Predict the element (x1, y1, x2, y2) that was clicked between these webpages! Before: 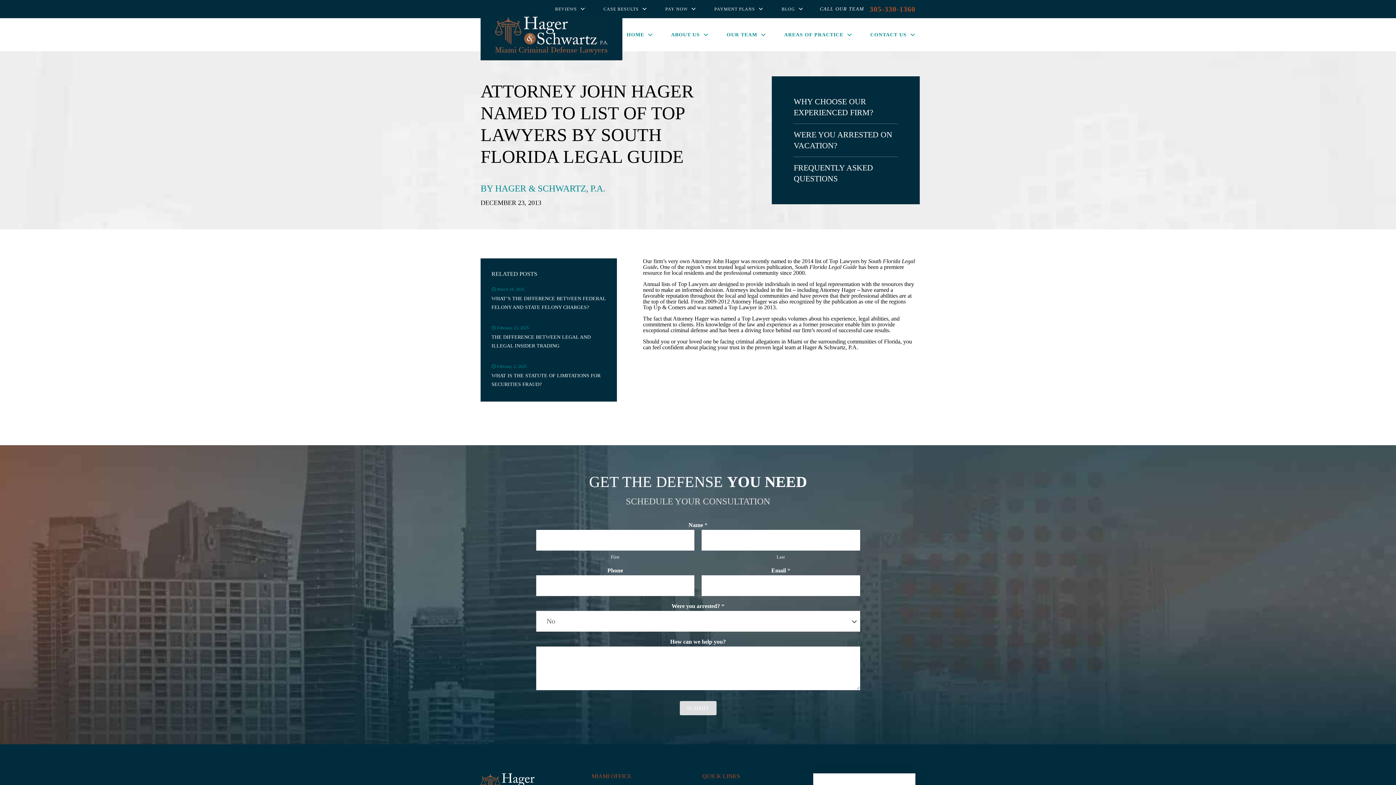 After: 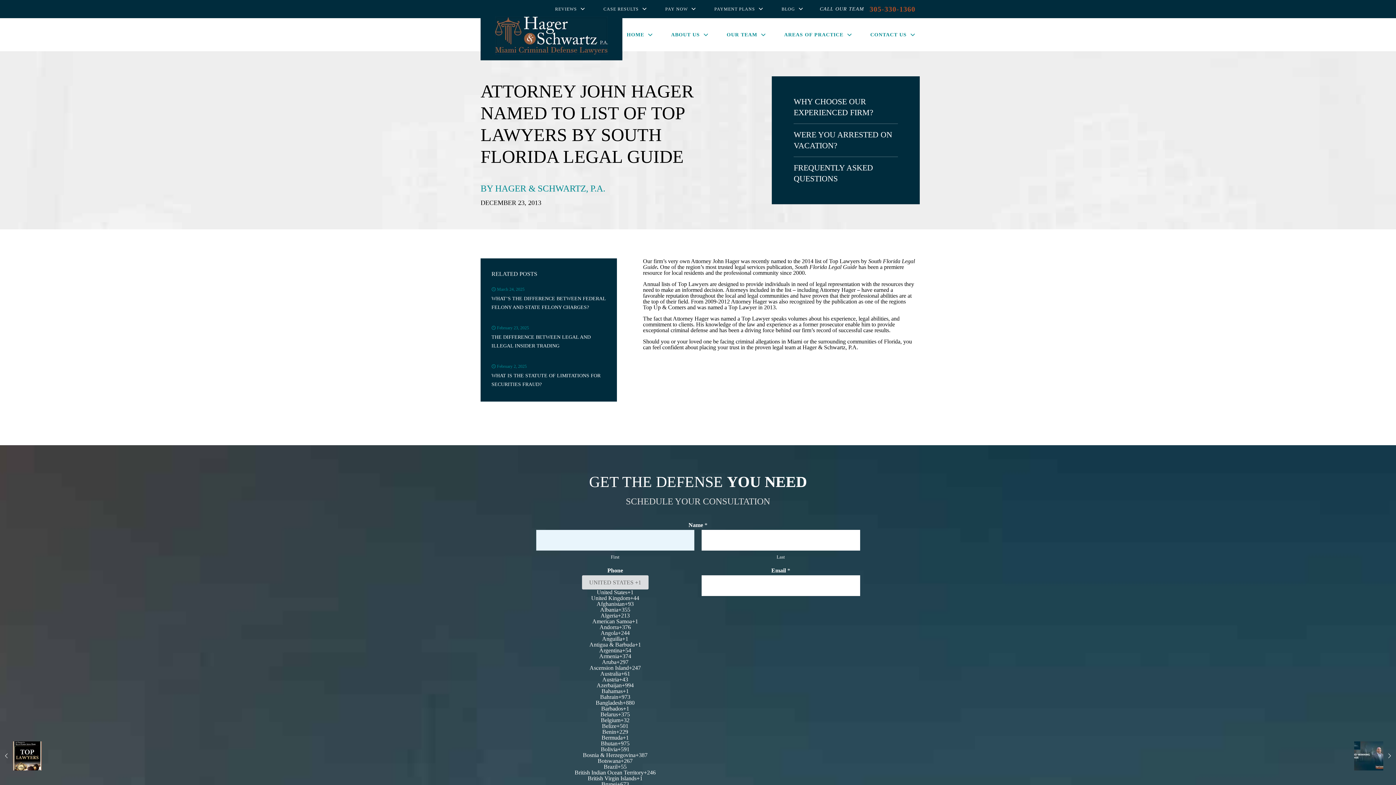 Action: bbox: (679, 701, 716, 715) label: SUBMIT